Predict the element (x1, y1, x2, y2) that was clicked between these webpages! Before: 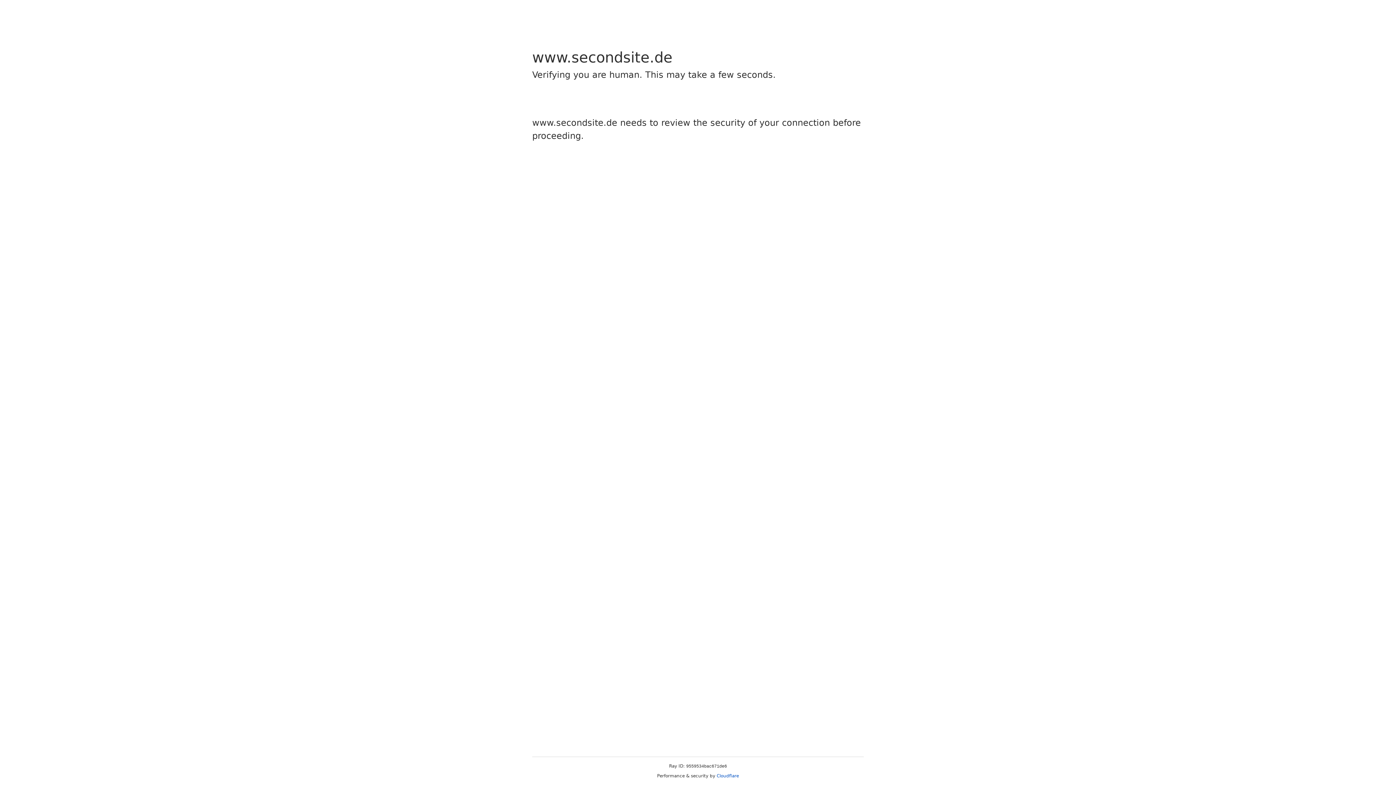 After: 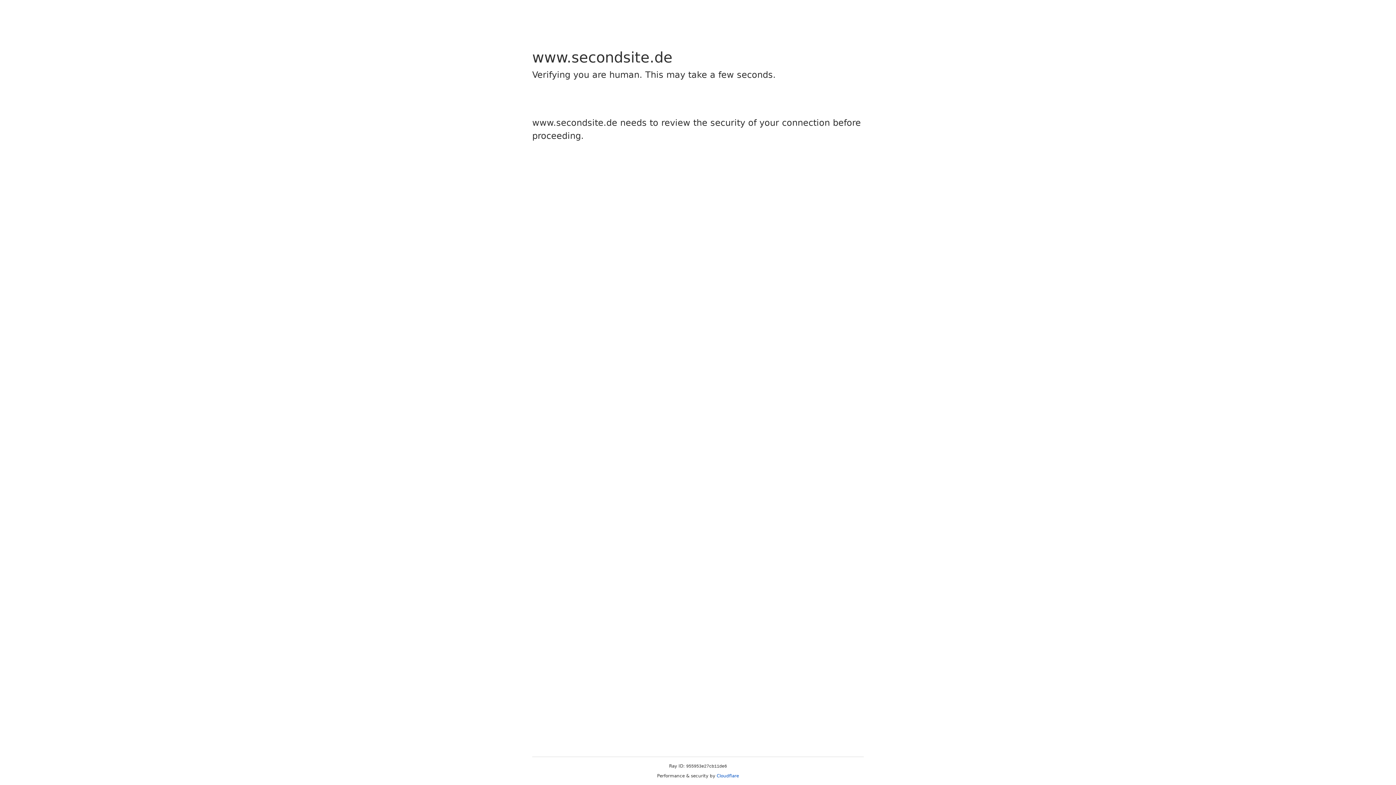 Action: bbox: (716, 773, 739, 778) label: Cloudflare